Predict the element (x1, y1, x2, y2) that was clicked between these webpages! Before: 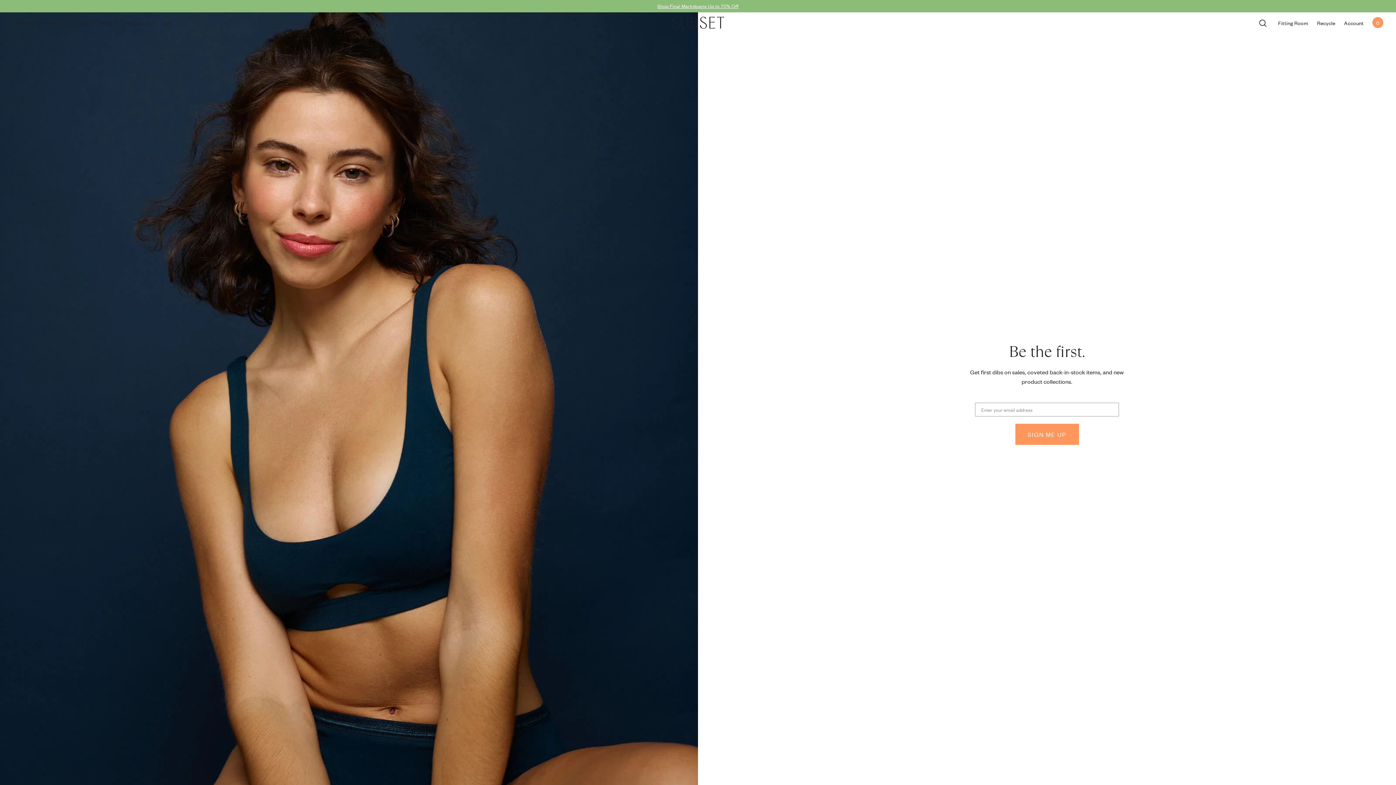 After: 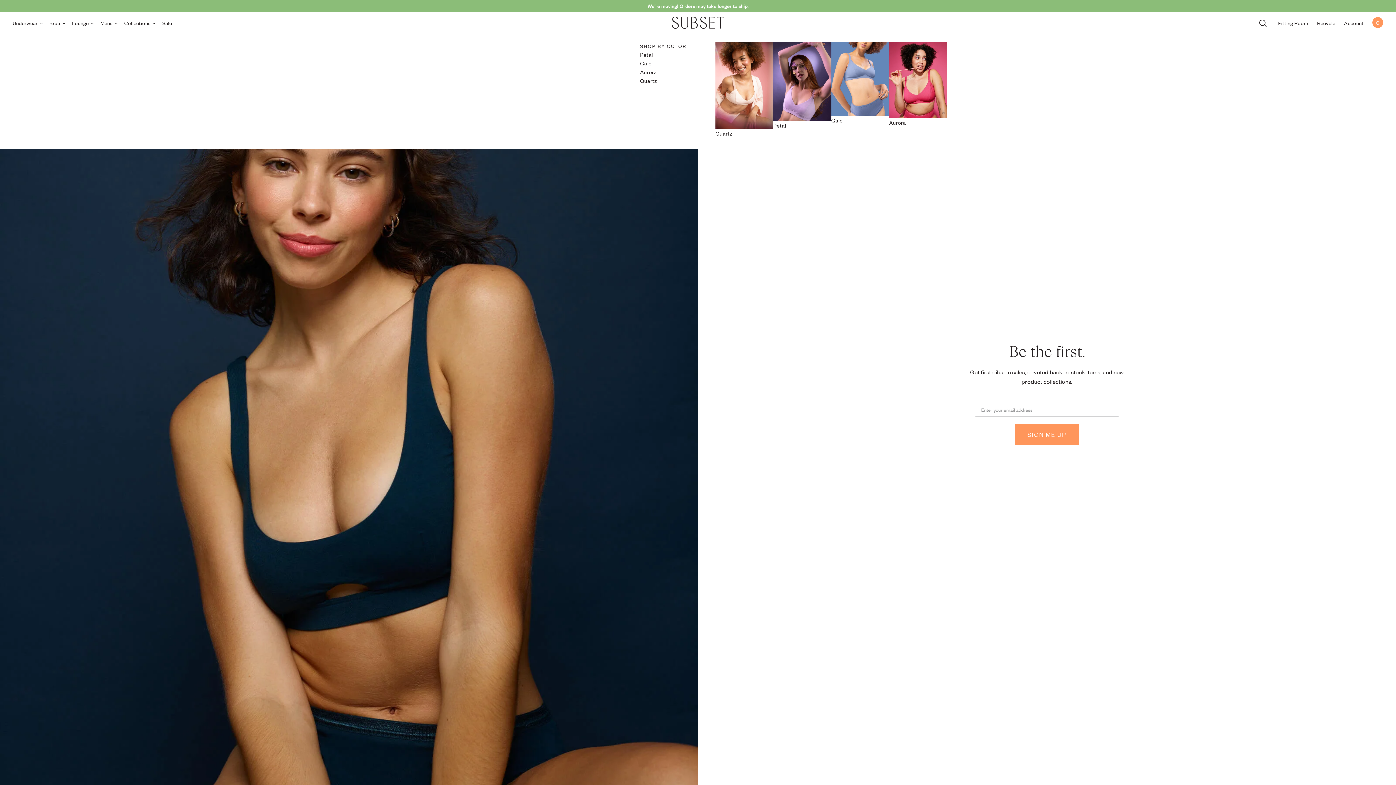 Action: label: Collections bbox: (124, 18, 153, 26)